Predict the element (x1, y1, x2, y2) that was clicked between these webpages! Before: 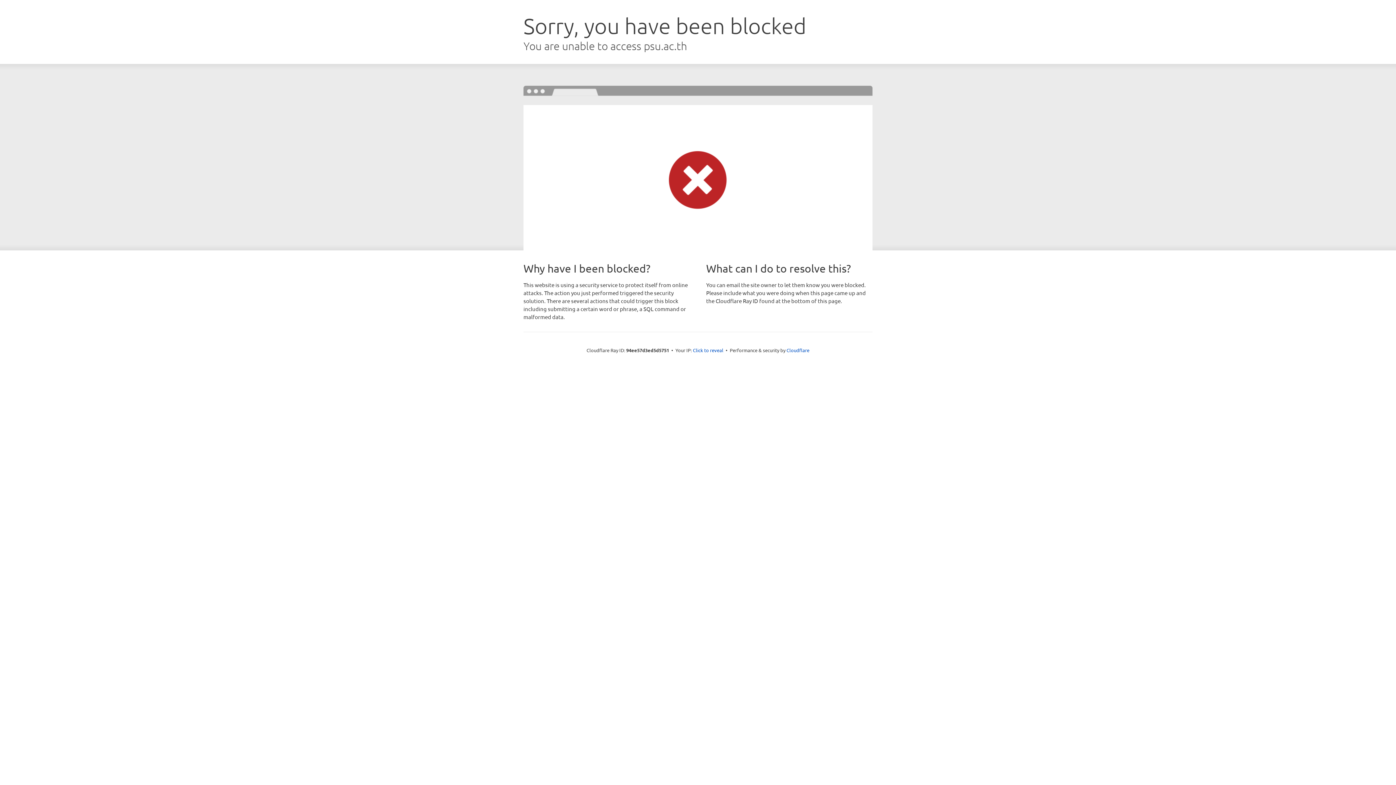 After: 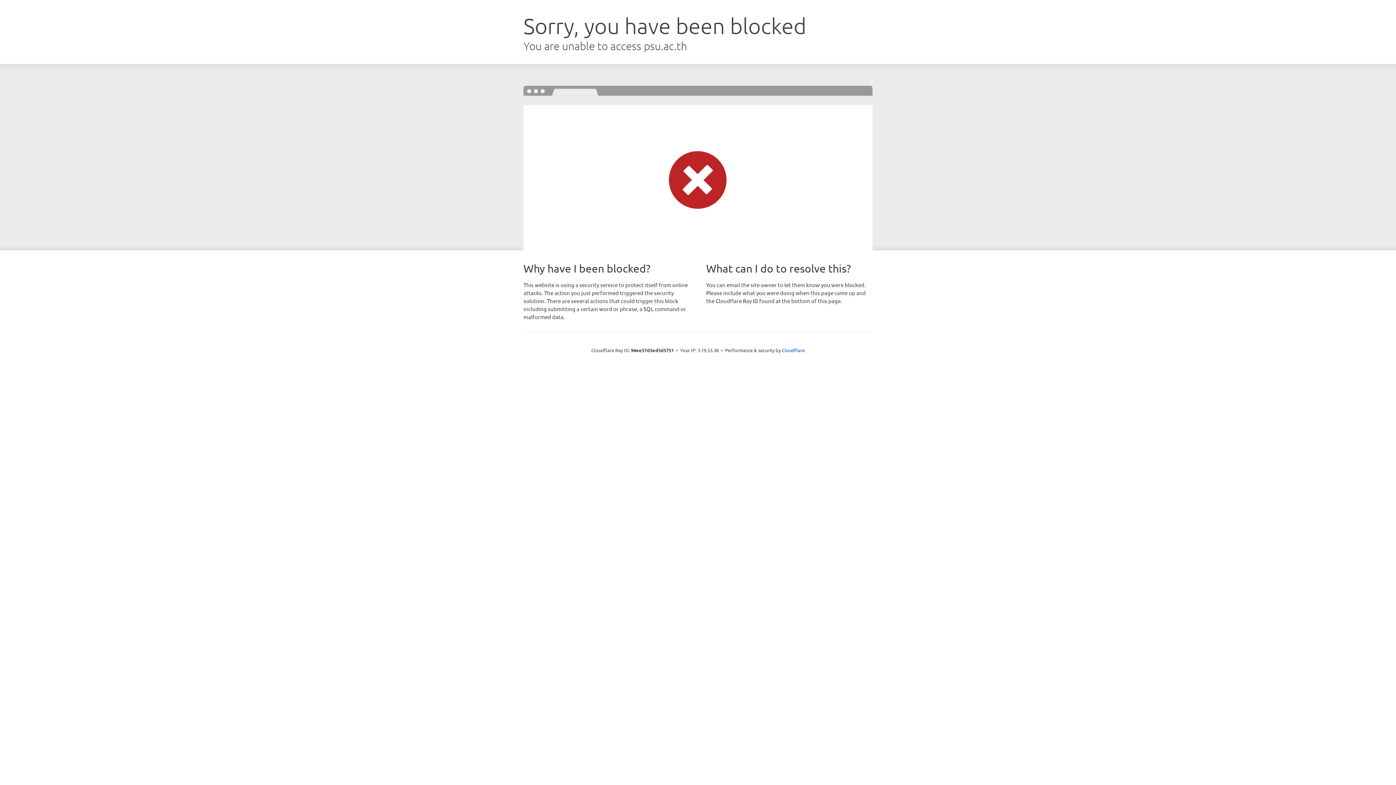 Action: label: Click to reveal bbox: (693, 346, 723, 353)